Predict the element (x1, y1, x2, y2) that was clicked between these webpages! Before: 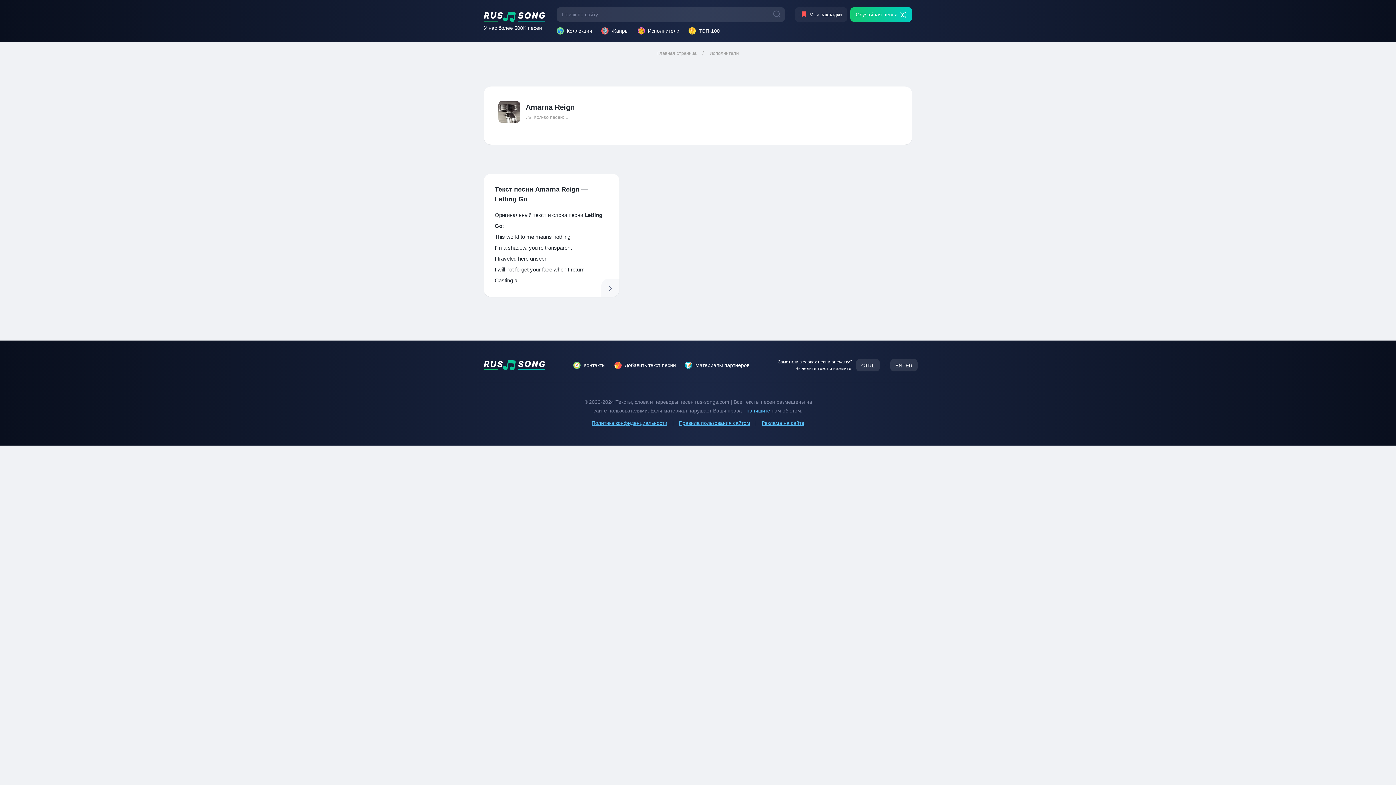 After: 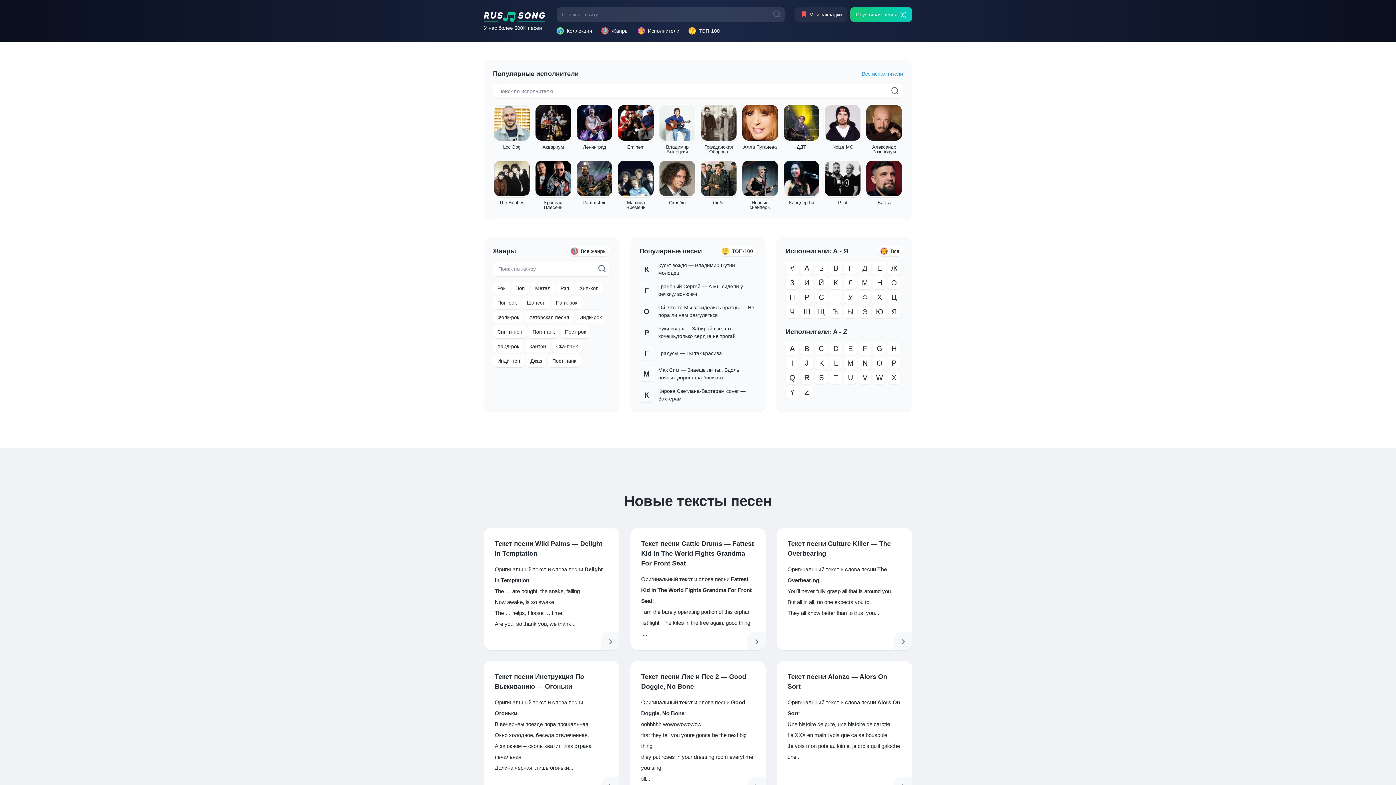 Action: bbox: (484, 15, 545, 21)